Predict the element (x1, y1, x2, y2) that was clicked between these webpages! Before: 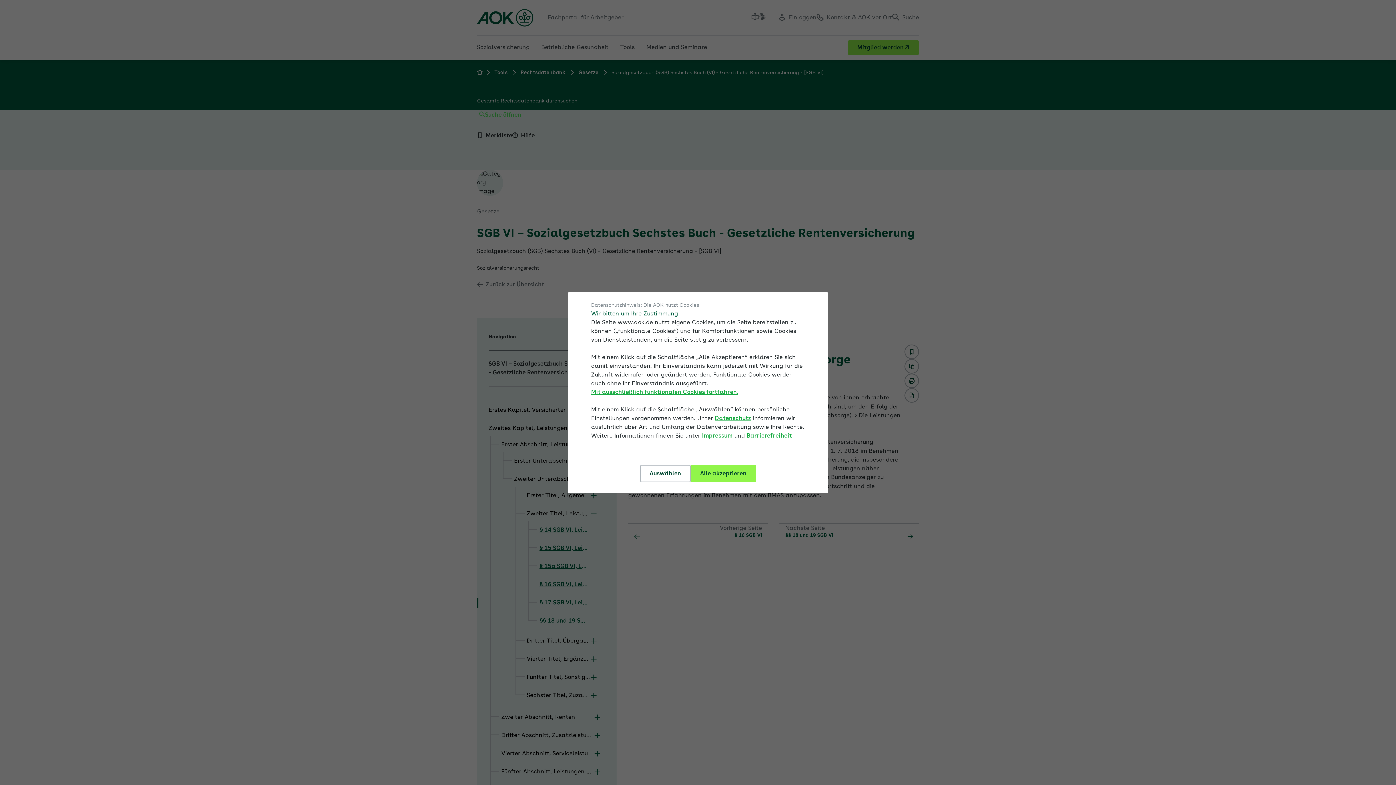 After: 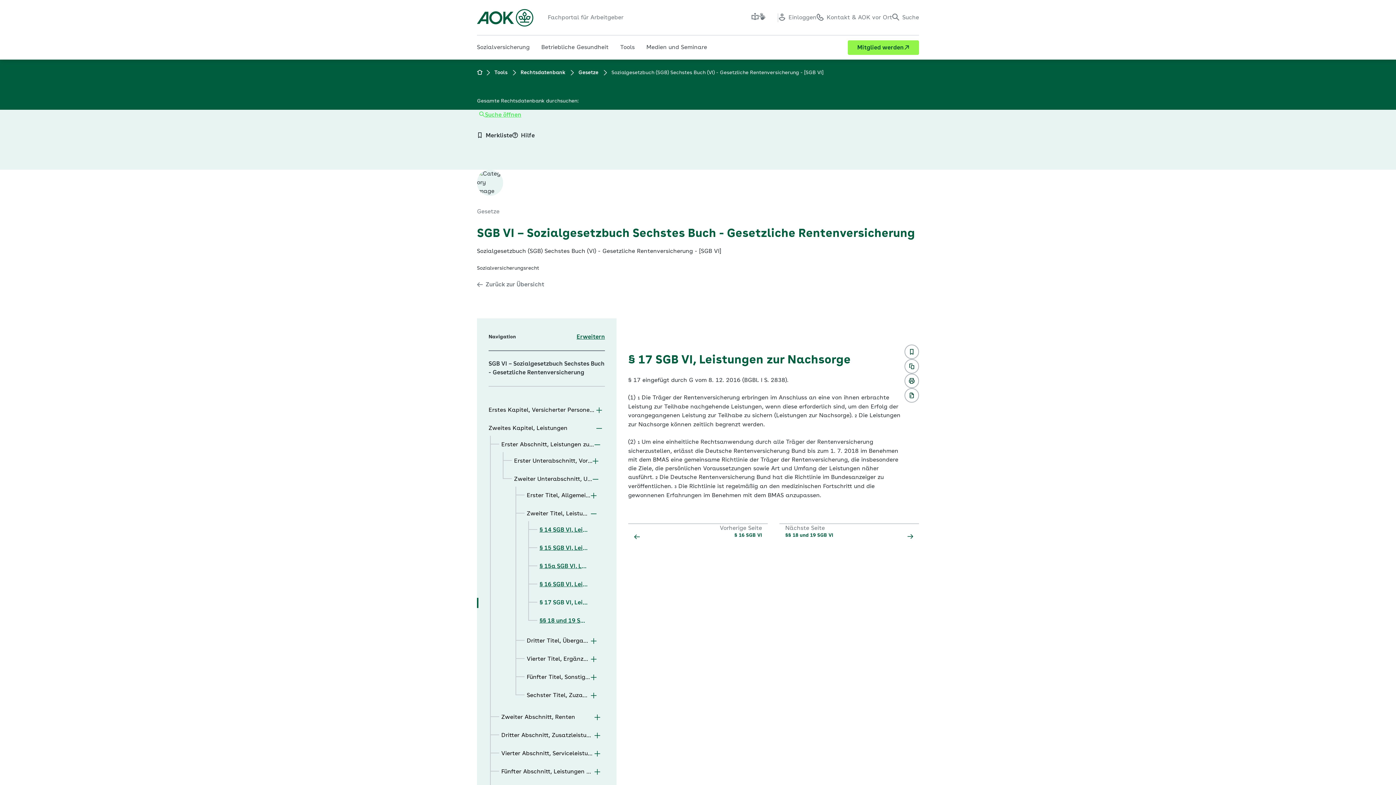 Action: bbox: (591, 389, 738, 395) label: Mit ausschließlich funktionalen Cookies fortfahren.